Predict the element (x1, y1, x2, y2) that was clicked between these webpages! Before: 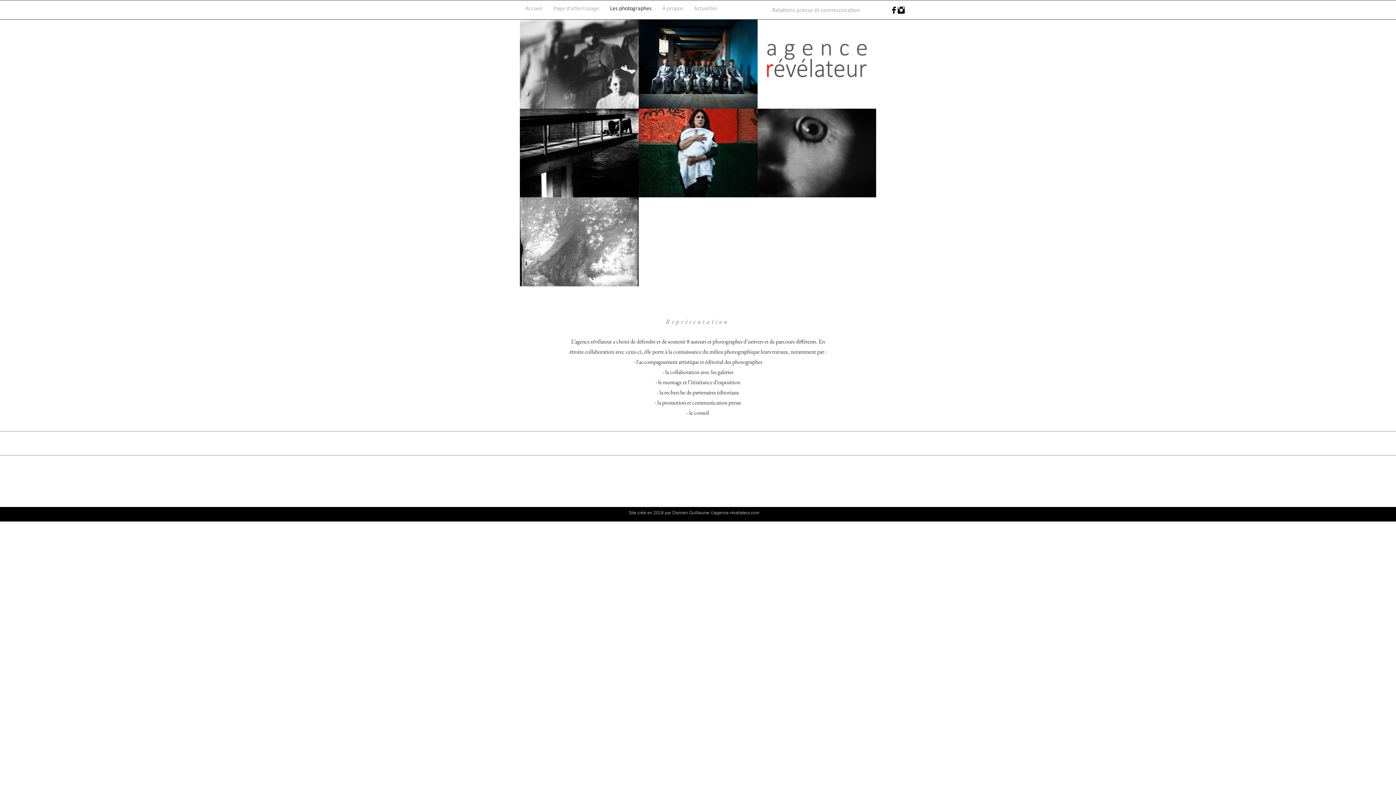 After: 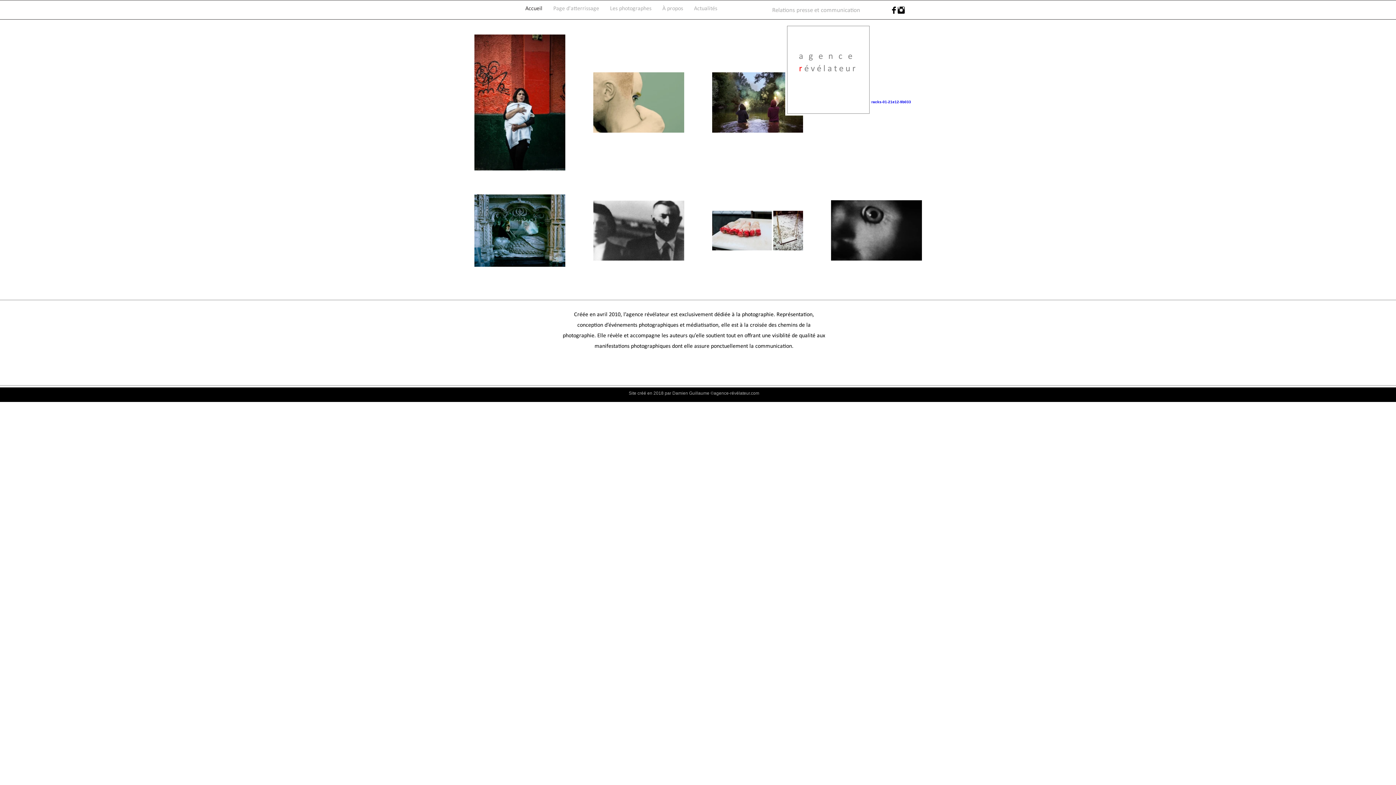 Action: bbox: (520, 4, 548, 13) label: Accueil